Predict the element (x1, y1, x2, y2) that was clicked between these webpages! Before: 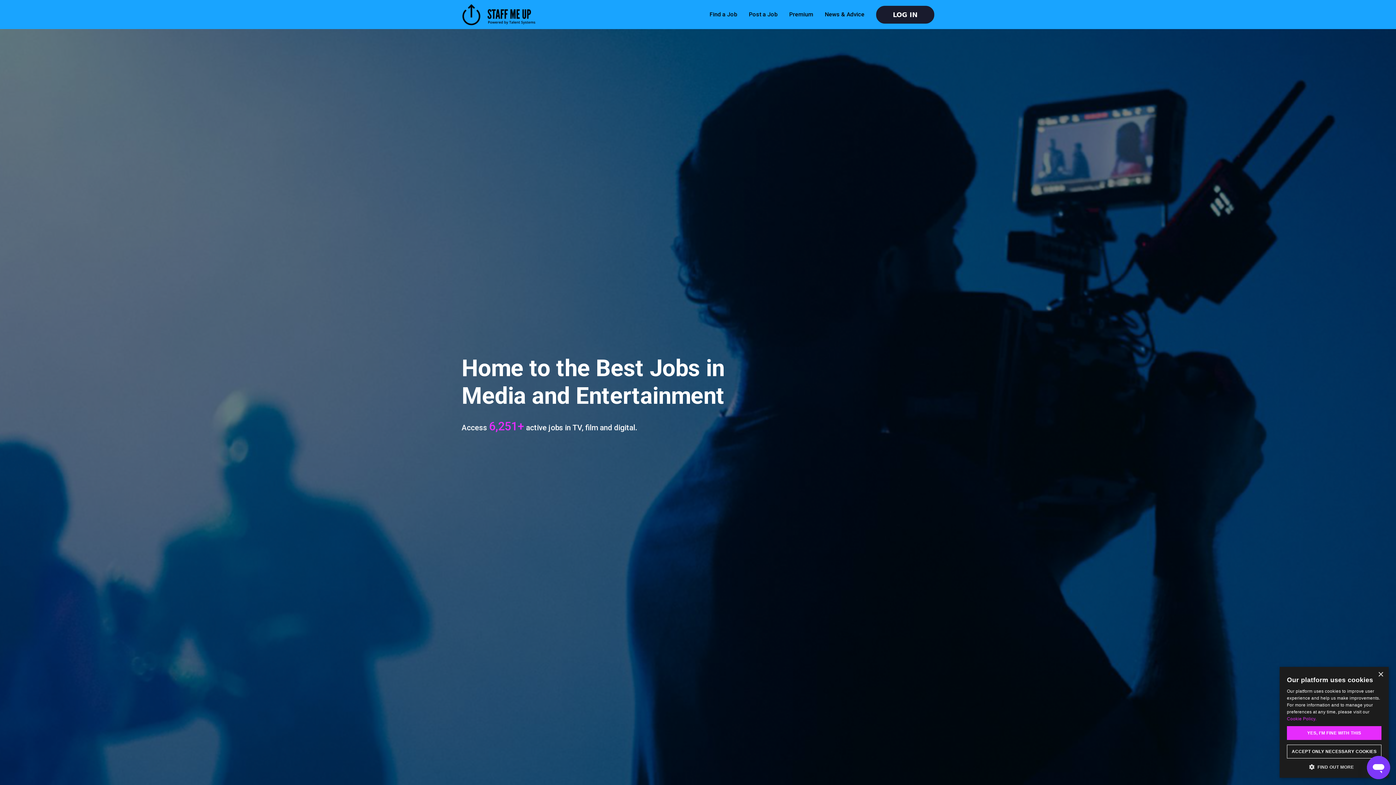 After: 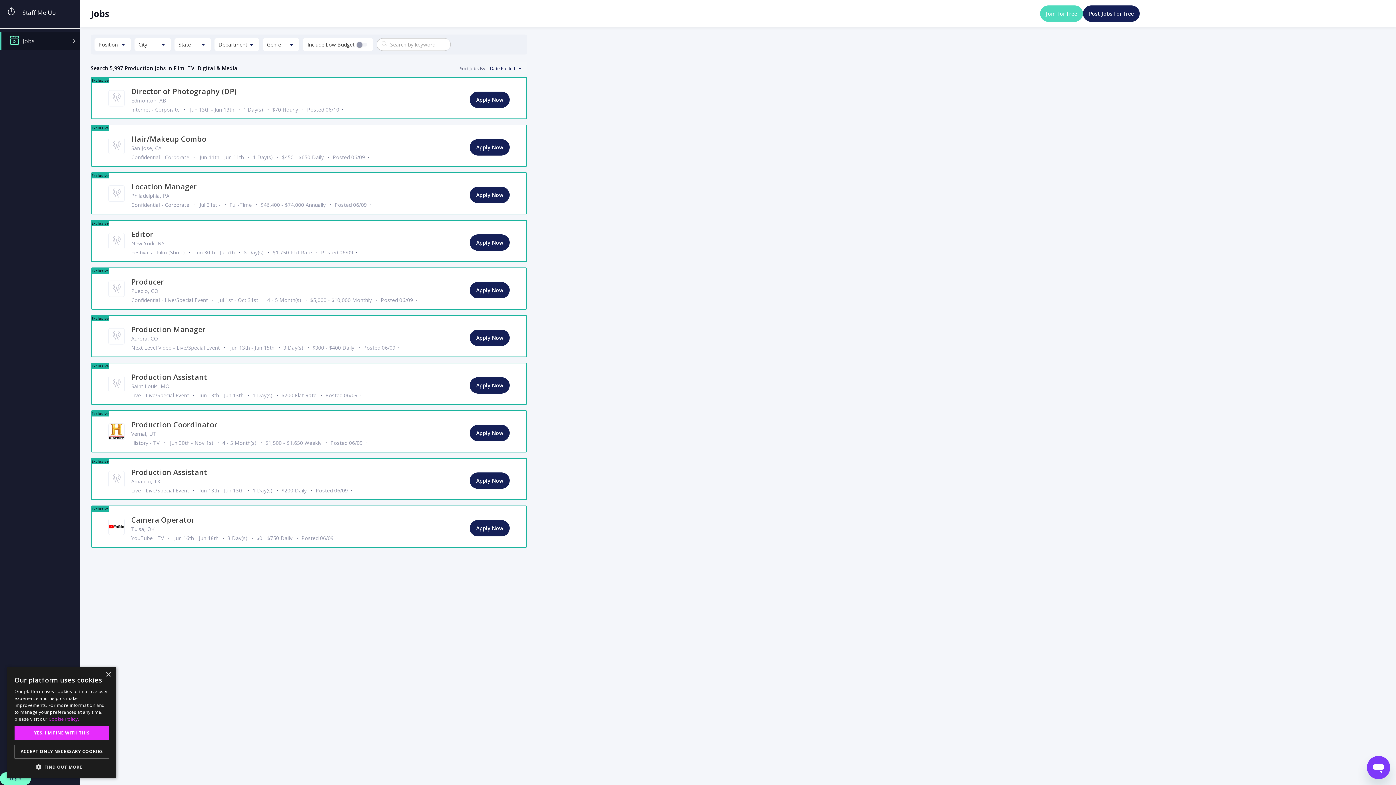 Action: bbox: (709, 10, 737, 17) label: Find a Job